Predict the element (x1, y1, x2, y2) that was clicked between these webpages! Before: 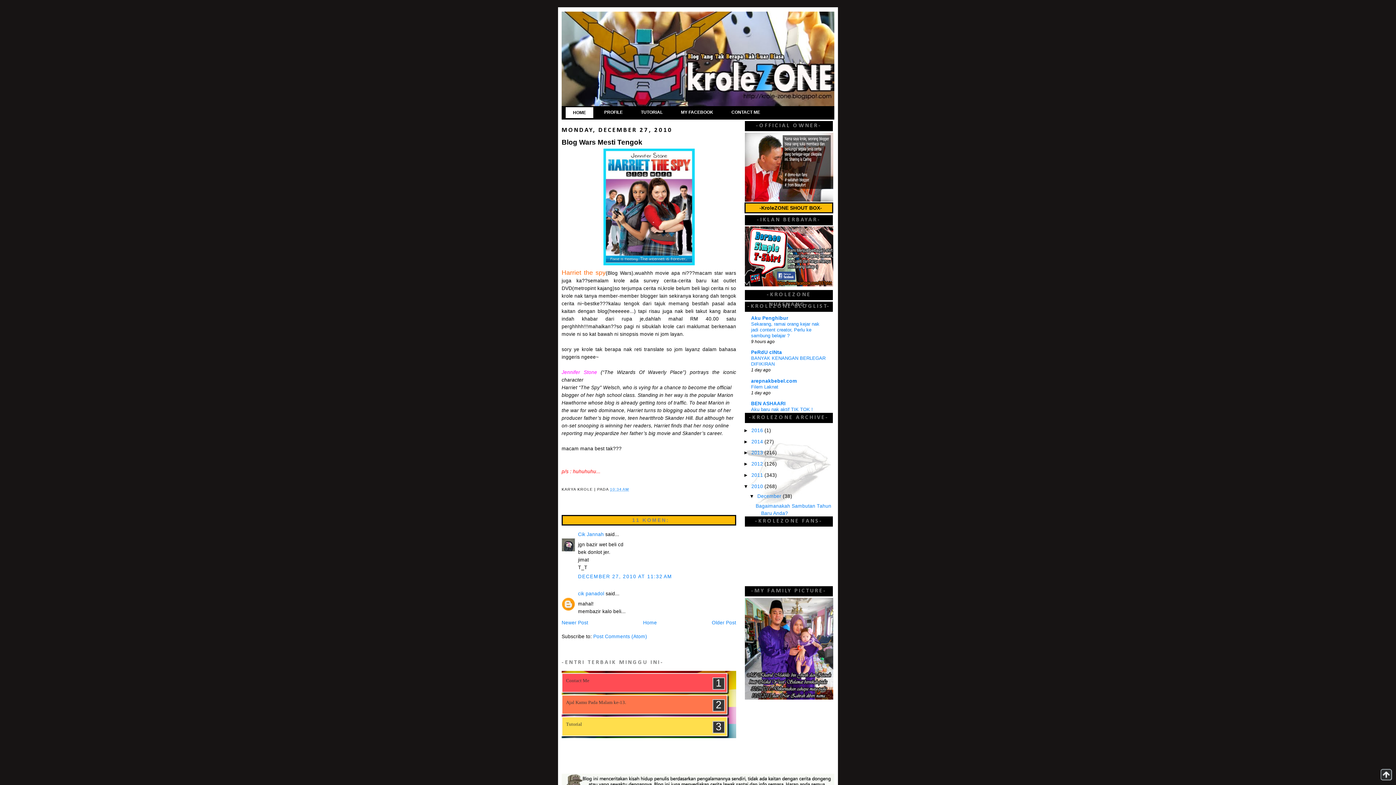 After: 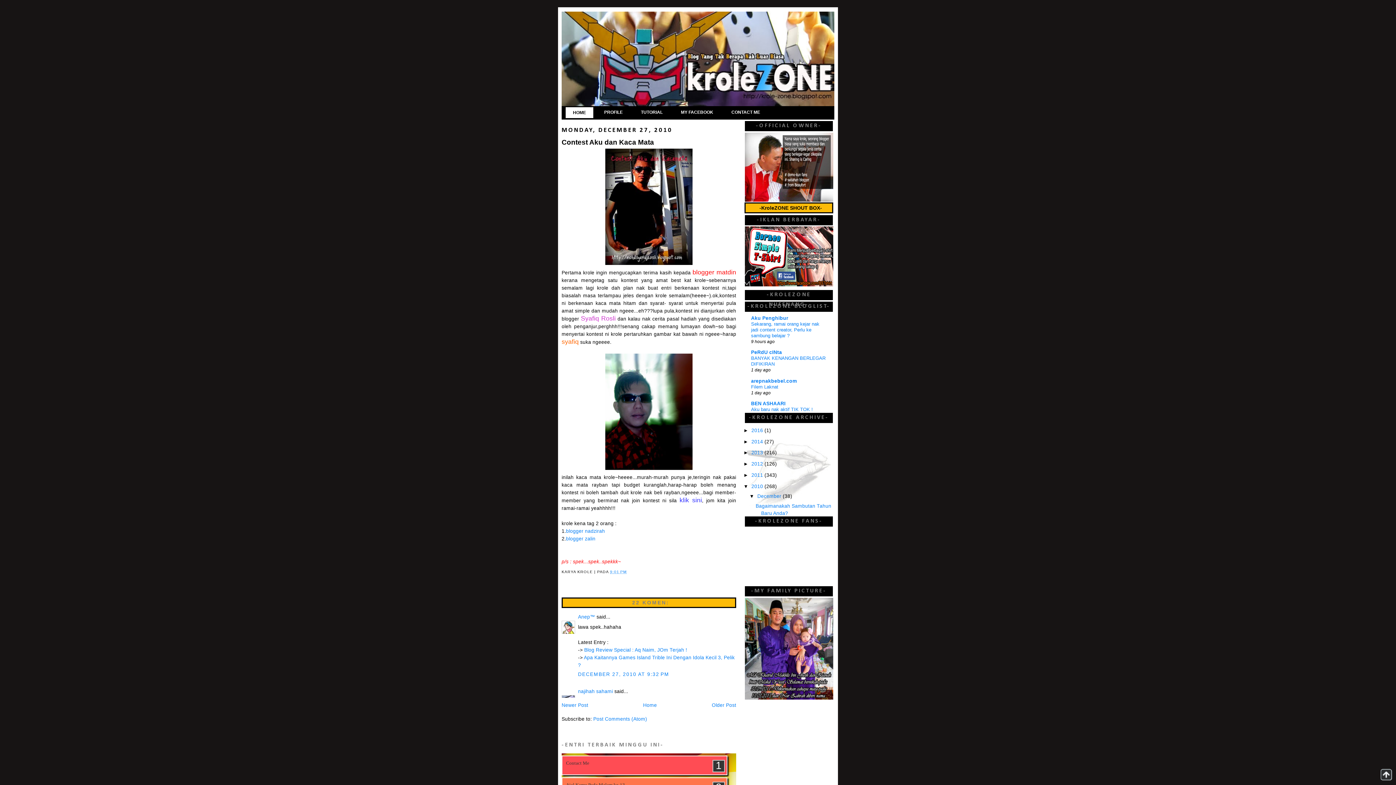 Action: bbox: (561, 620, 588, 625) label: Newer Post